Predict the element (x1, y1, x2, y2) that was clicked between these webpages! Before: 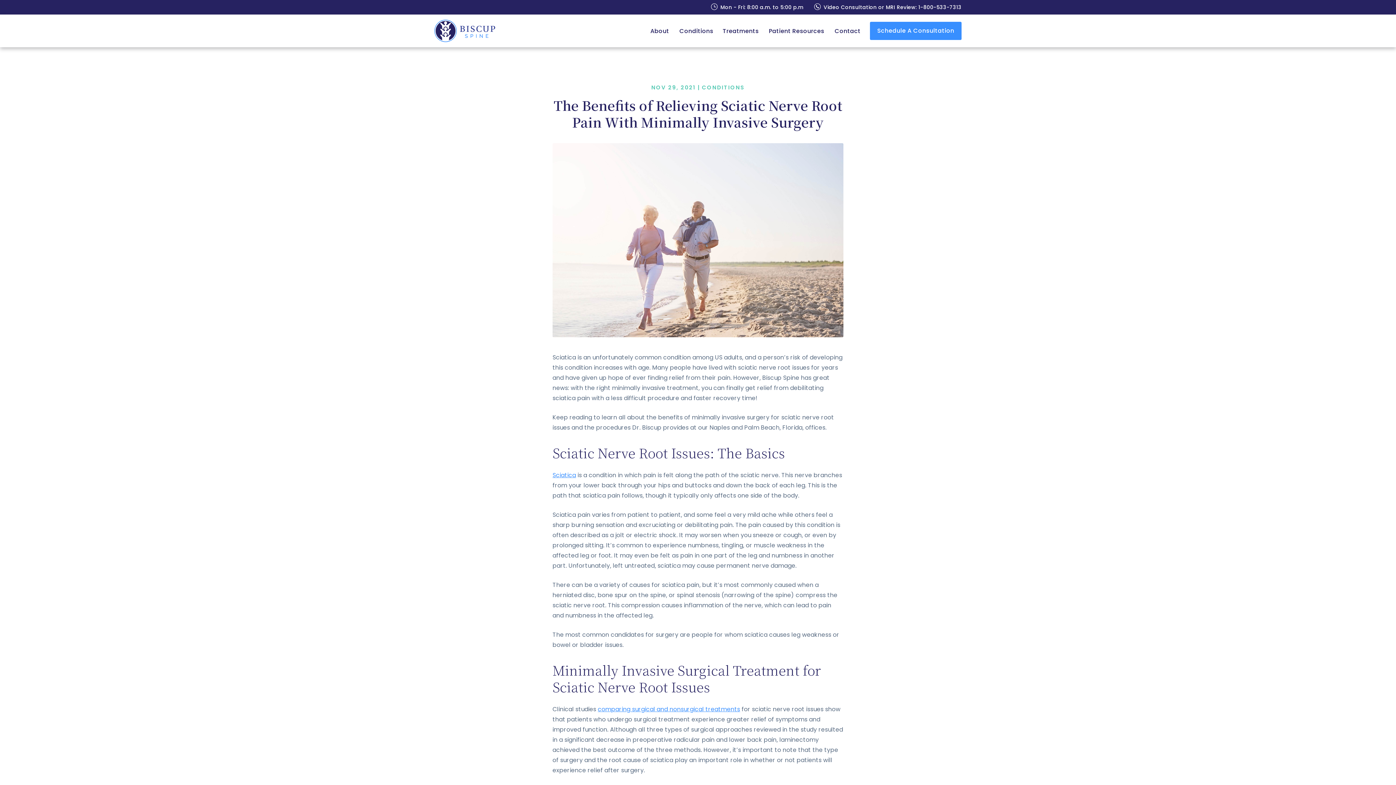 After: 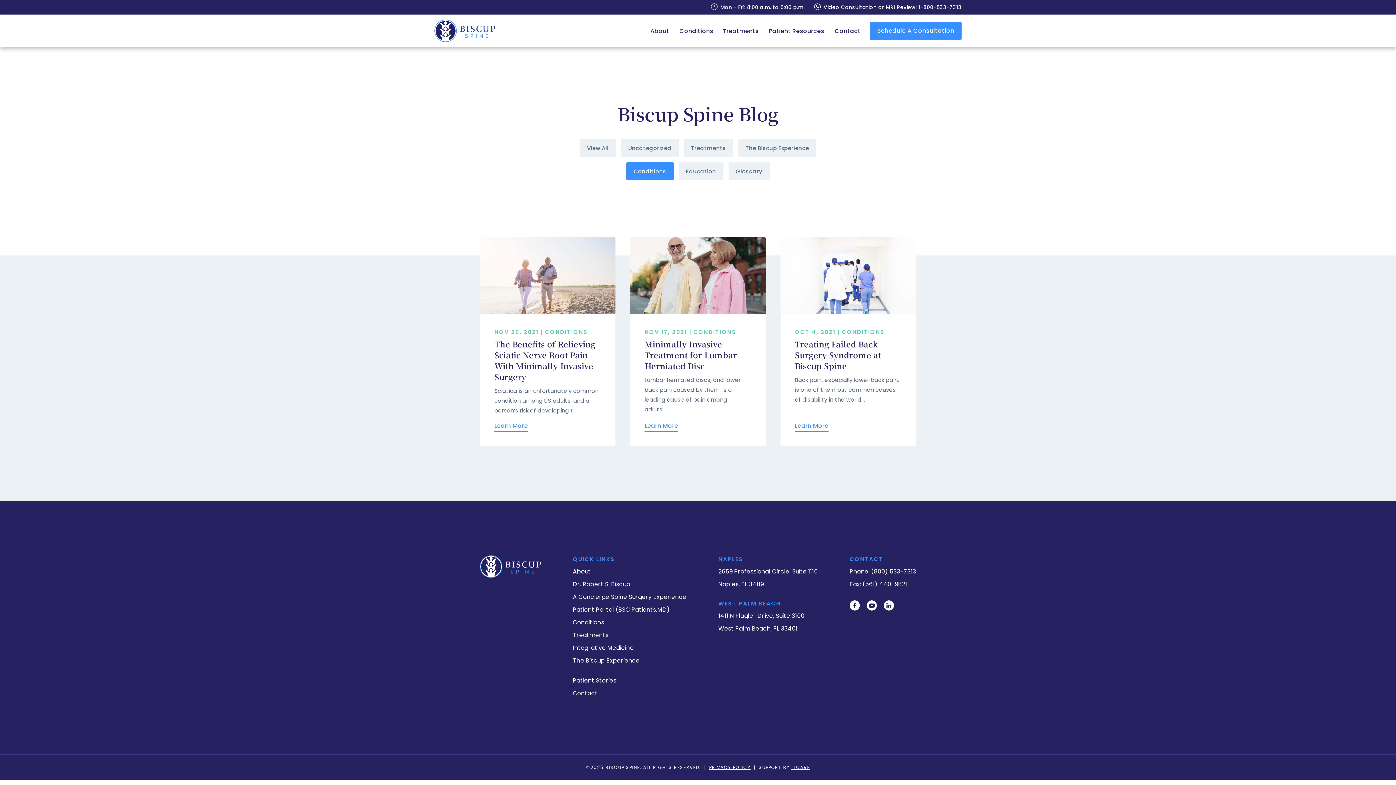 Action: label: CONDITIONS bbox: (702, 83, 744, 91)